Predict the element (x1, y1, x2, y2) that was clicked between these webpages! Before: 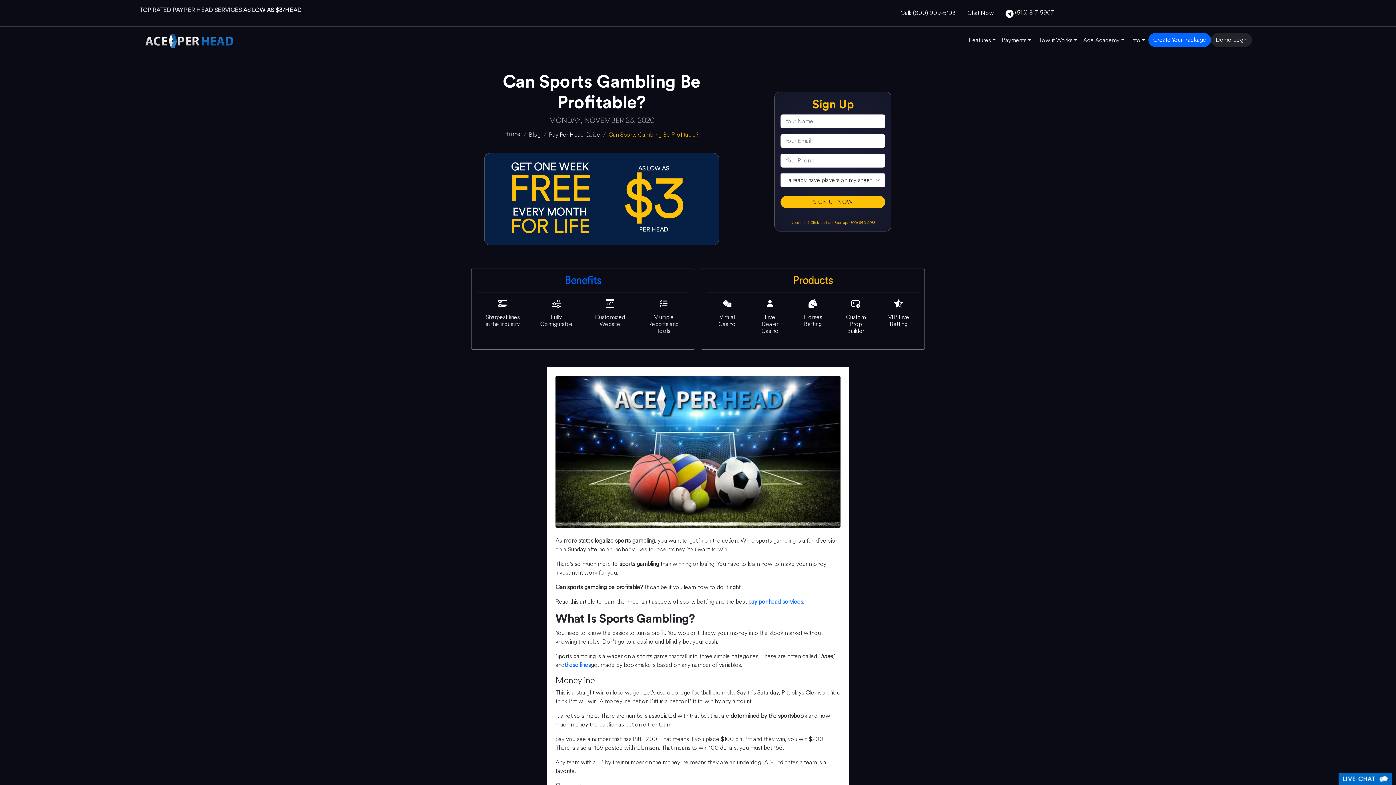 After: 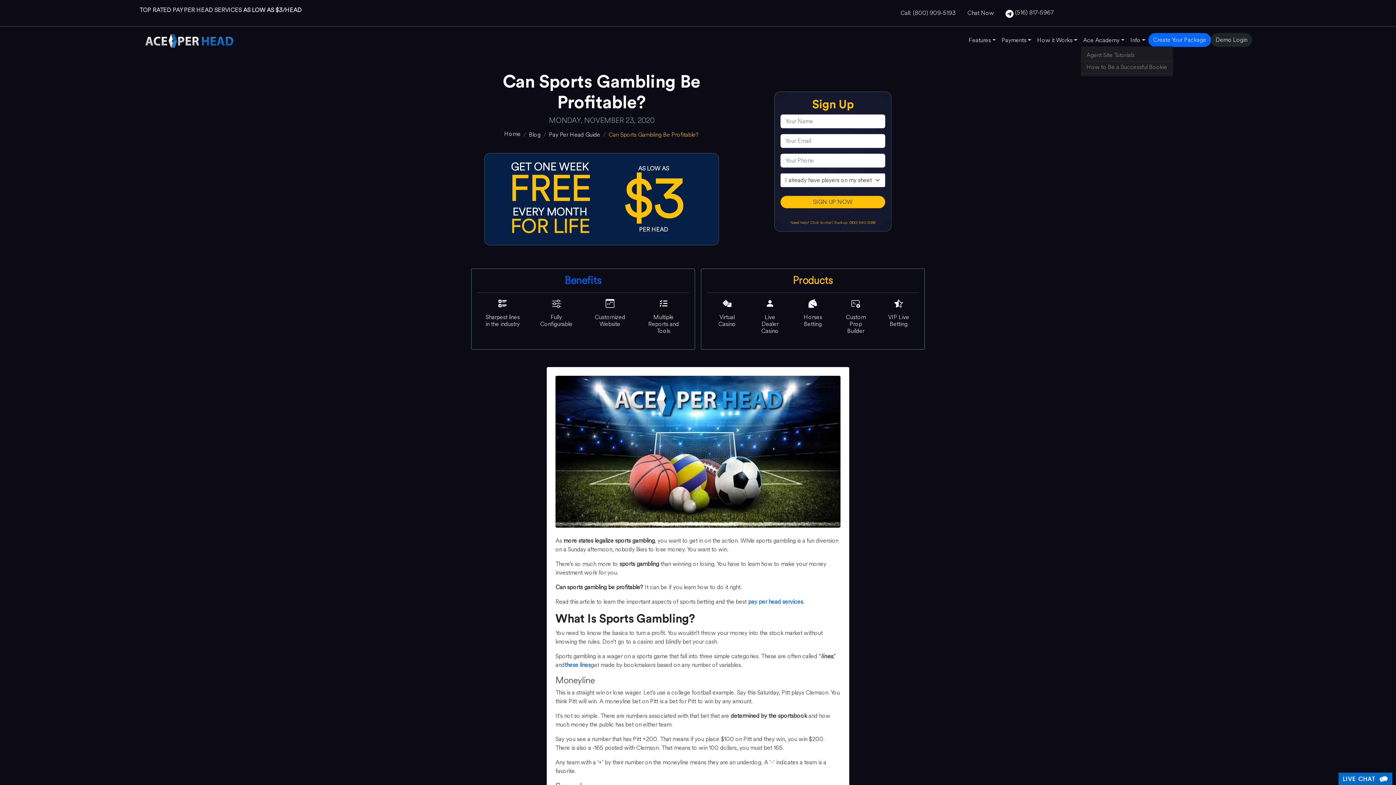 Action: label: Ace Academy bbox: (1080, 33, 1127, 47)